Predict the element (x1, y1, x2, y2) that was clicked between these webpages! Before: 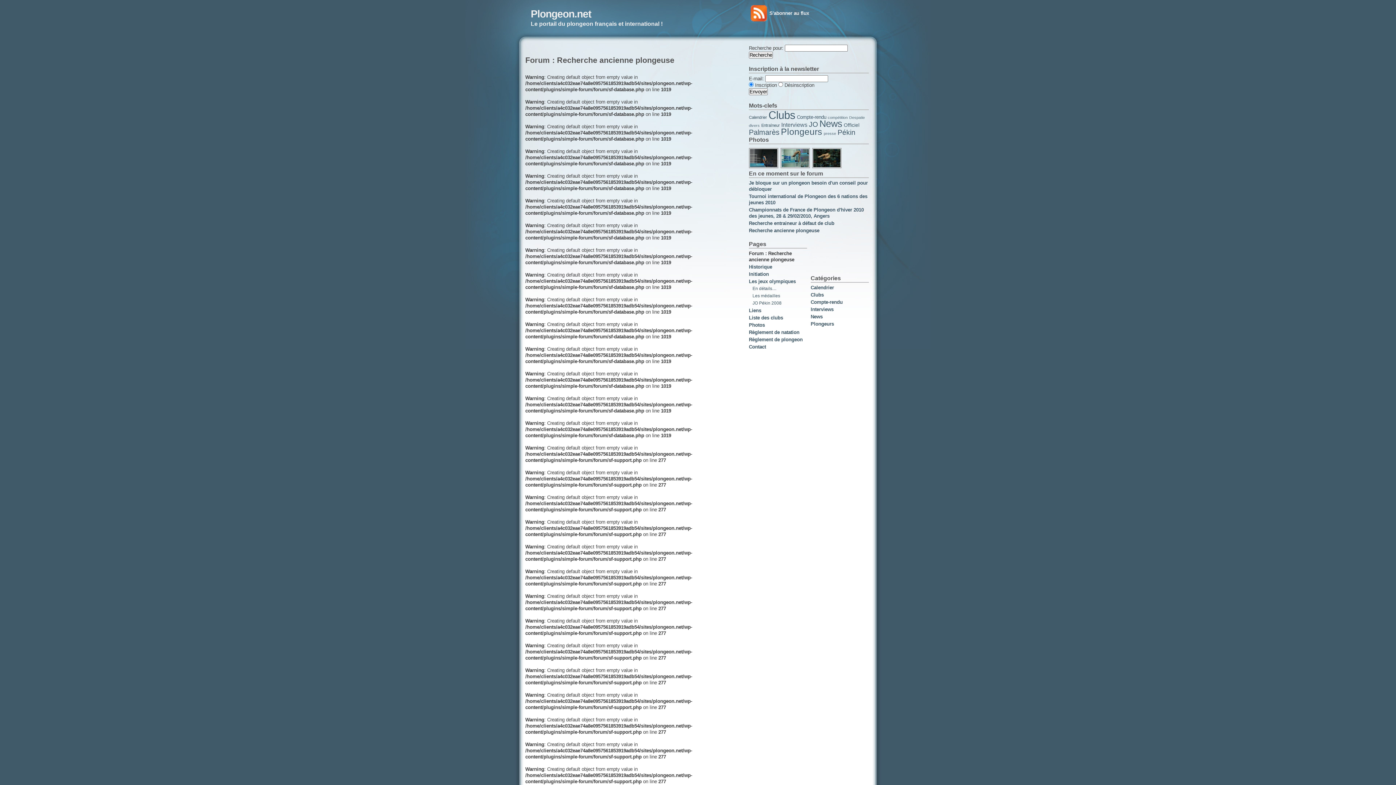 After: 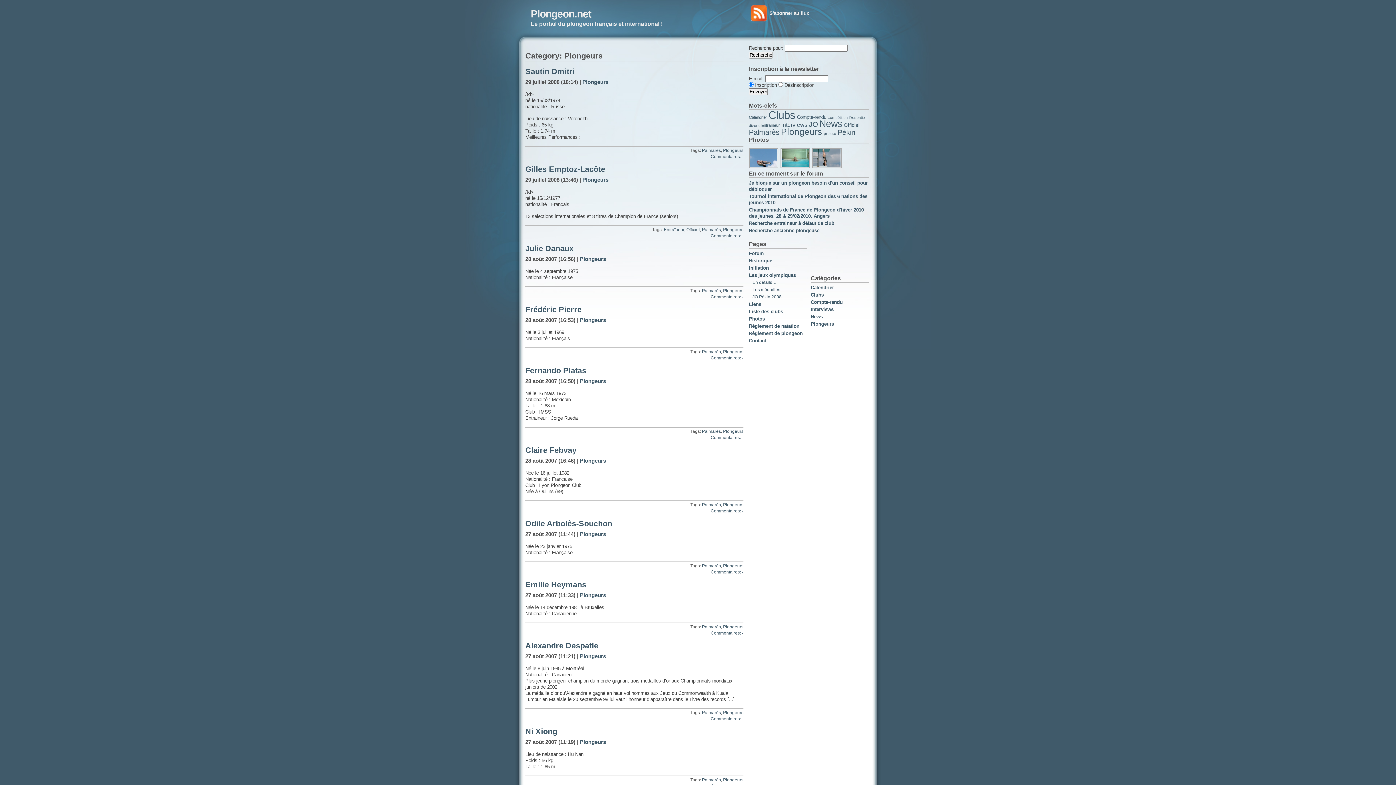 Action: bbox: (810, 321, 834, 326) label: Plongeurs